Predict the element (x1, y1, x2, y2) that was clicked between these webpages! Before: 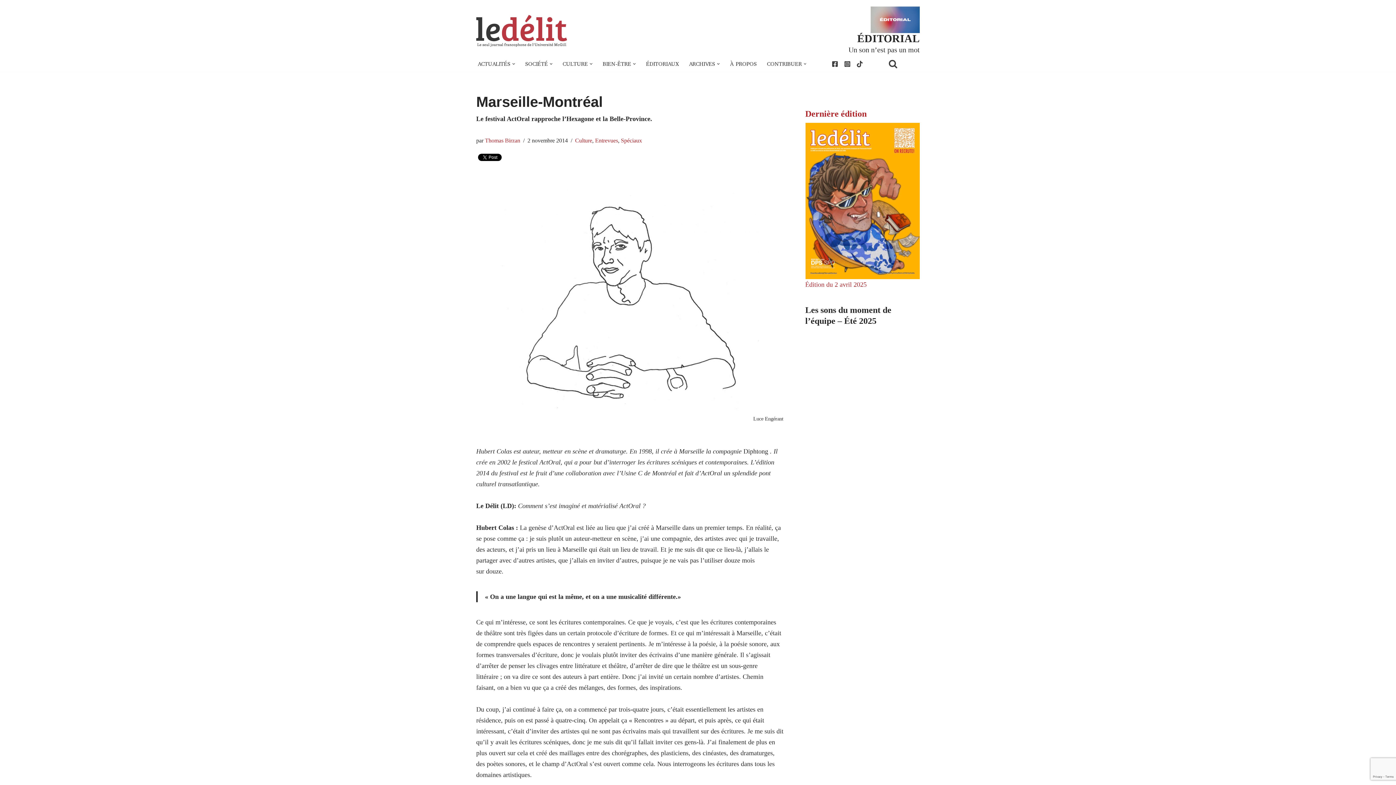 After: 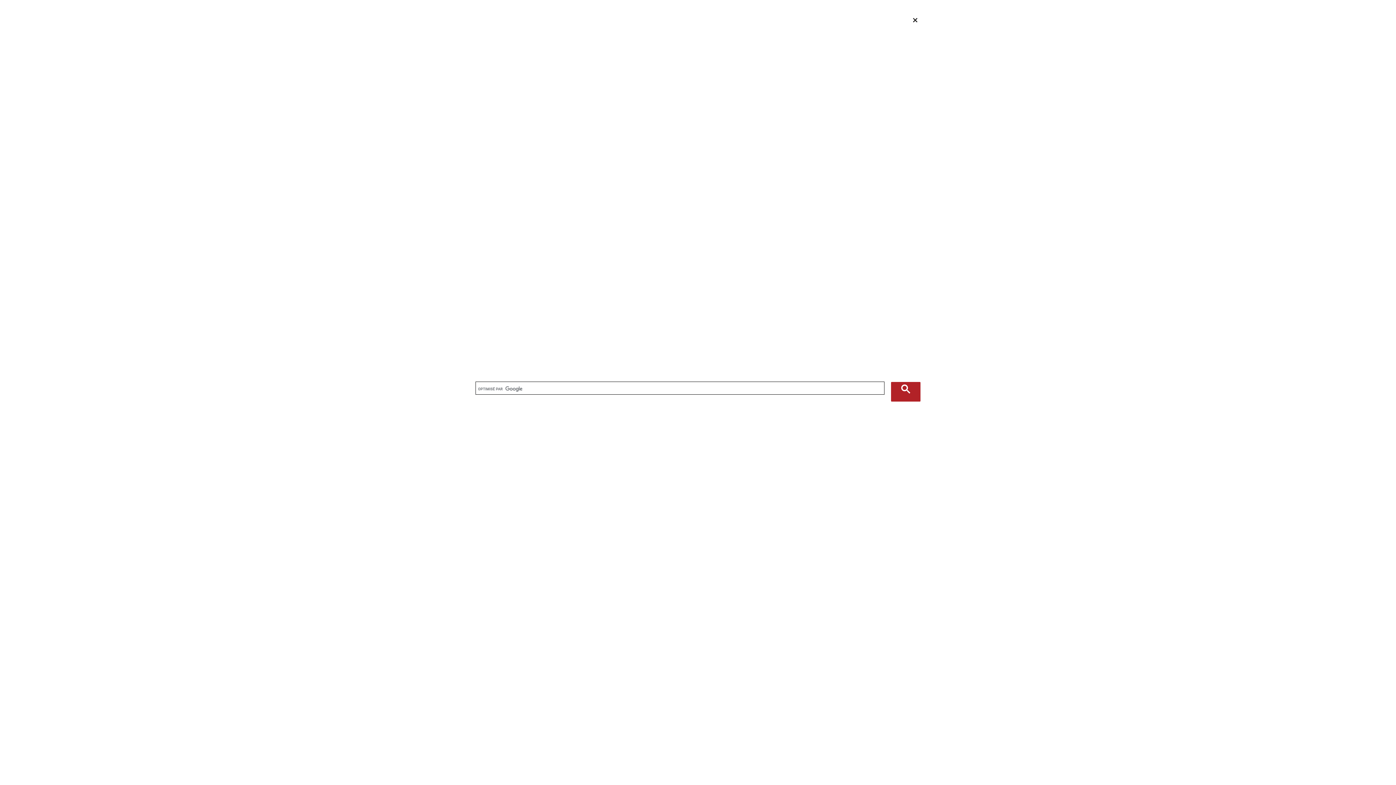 Action: label: Rechercher bbox: (888, 59, 916, 68)